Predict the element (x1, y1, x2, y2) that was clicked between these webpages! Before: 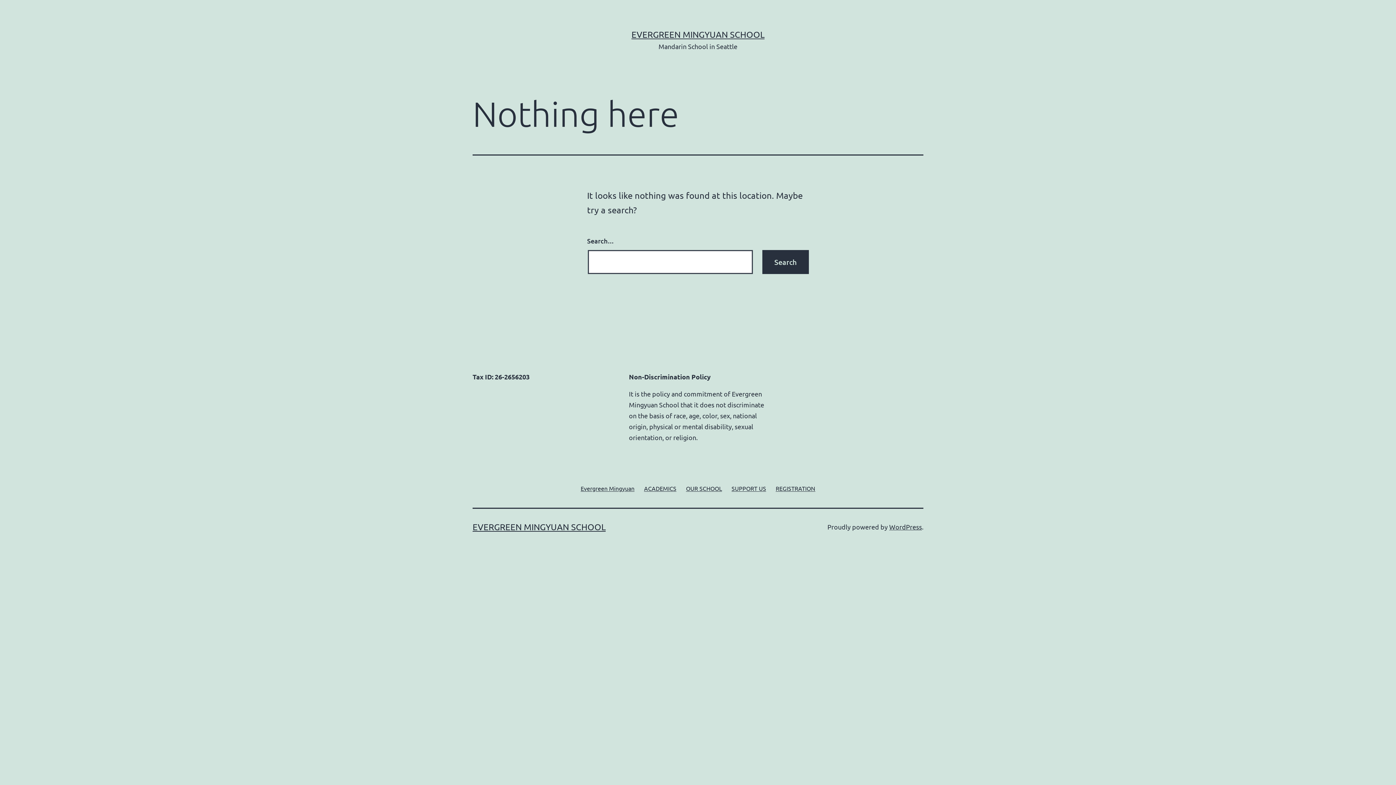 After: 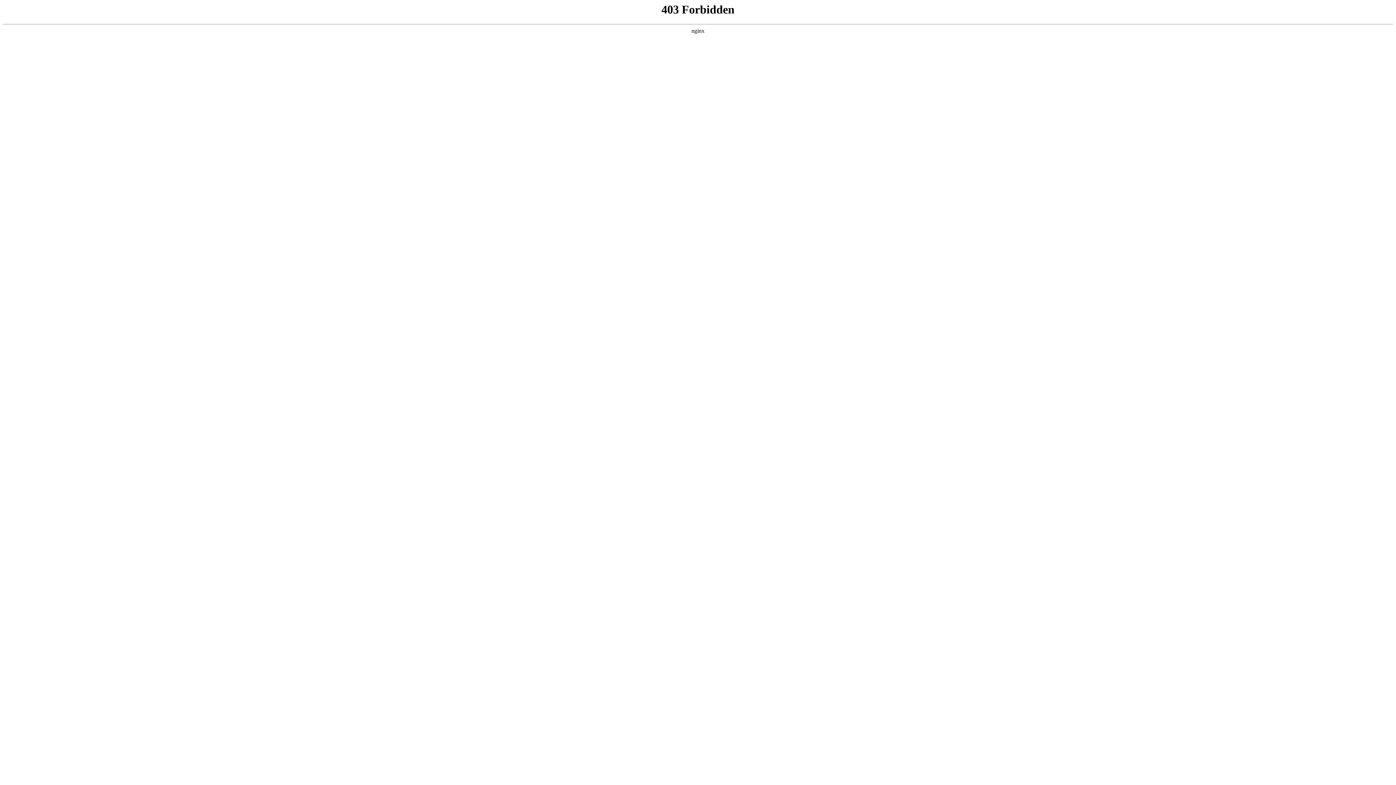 Action: label: WordPress bbox: (889, 523, 922, 530)